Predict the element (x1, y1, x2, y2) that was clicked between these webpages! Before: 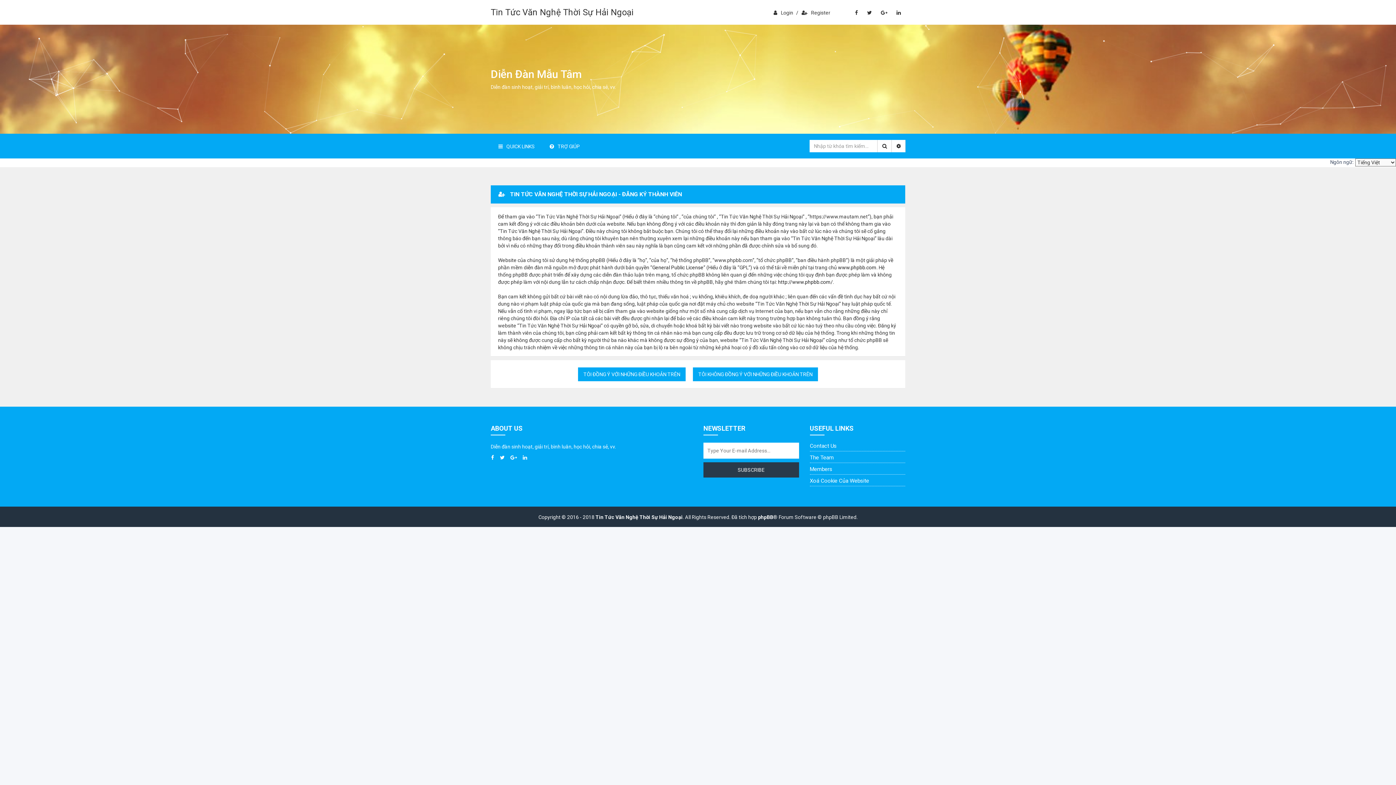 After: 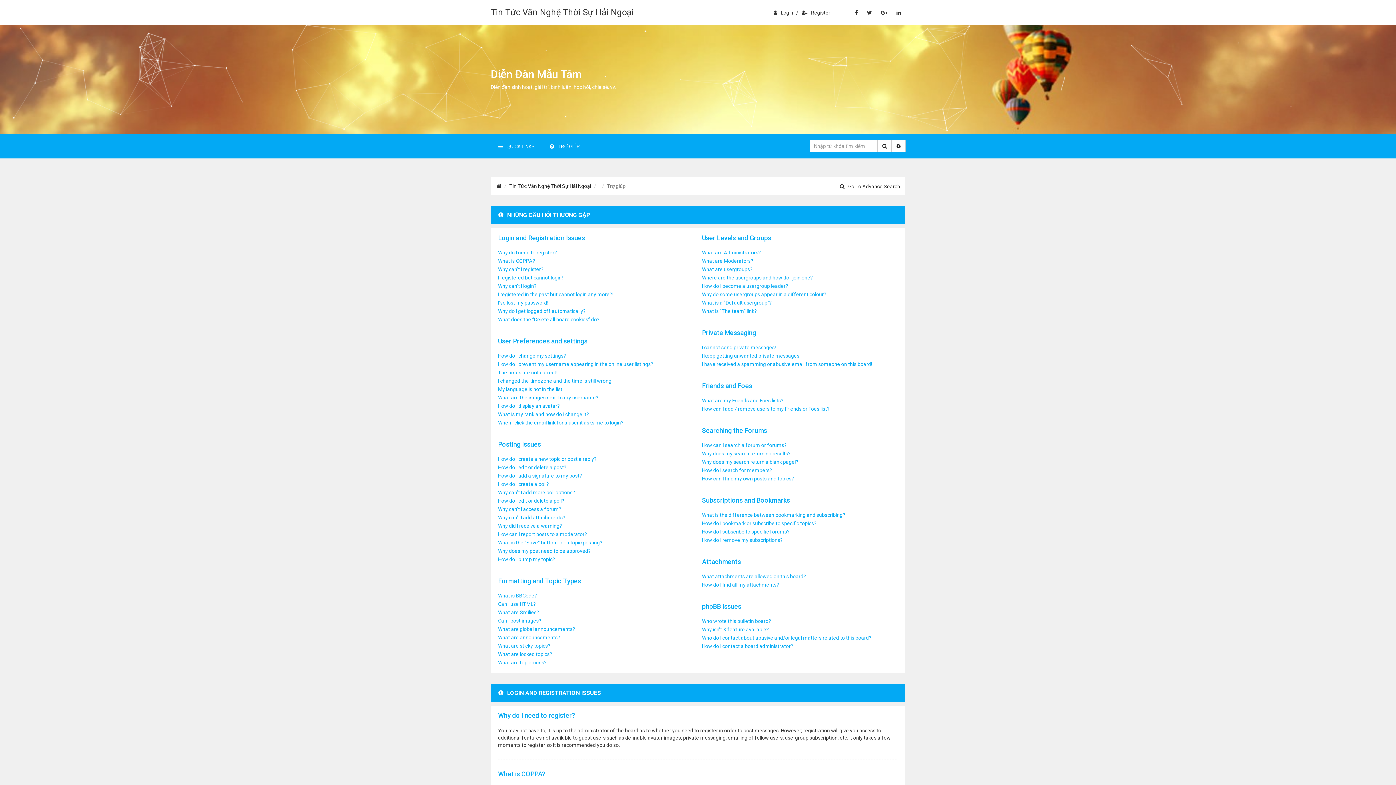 Action: label: TRỢ GIÚP bbox: (542, 133, 587, 158)